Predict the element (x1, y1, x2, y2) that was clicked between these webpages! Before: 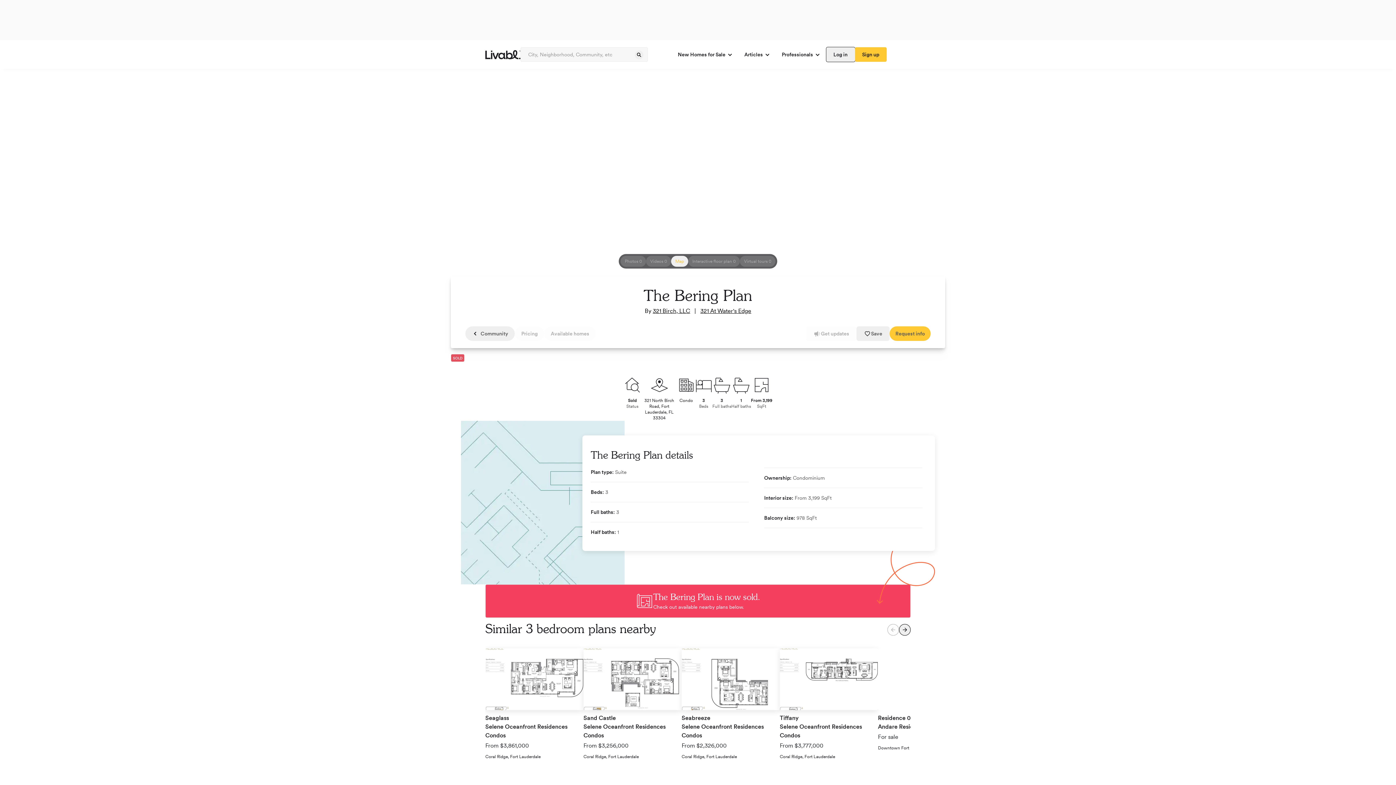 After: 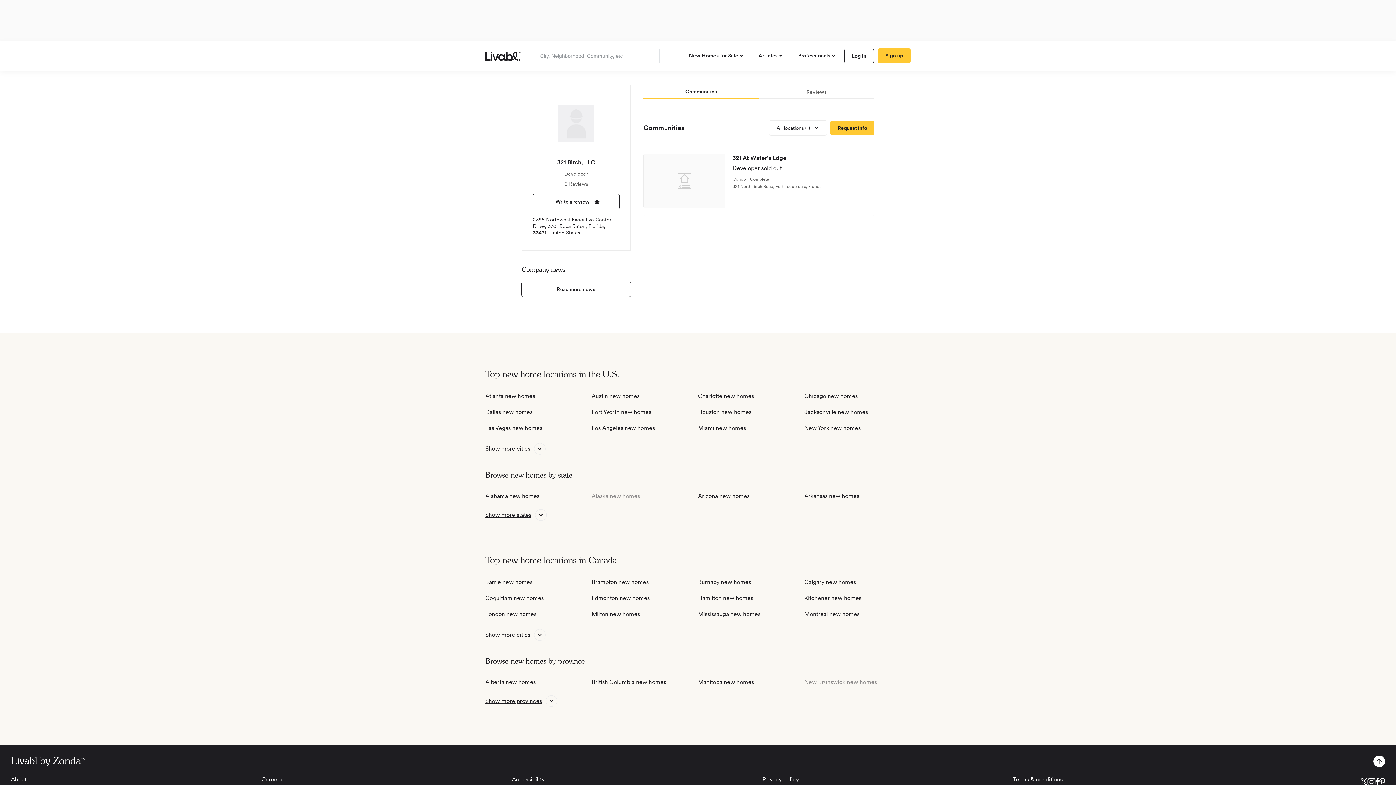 Action: bbox: (652, 307, 690, 314) label: 321 Birch, LLC